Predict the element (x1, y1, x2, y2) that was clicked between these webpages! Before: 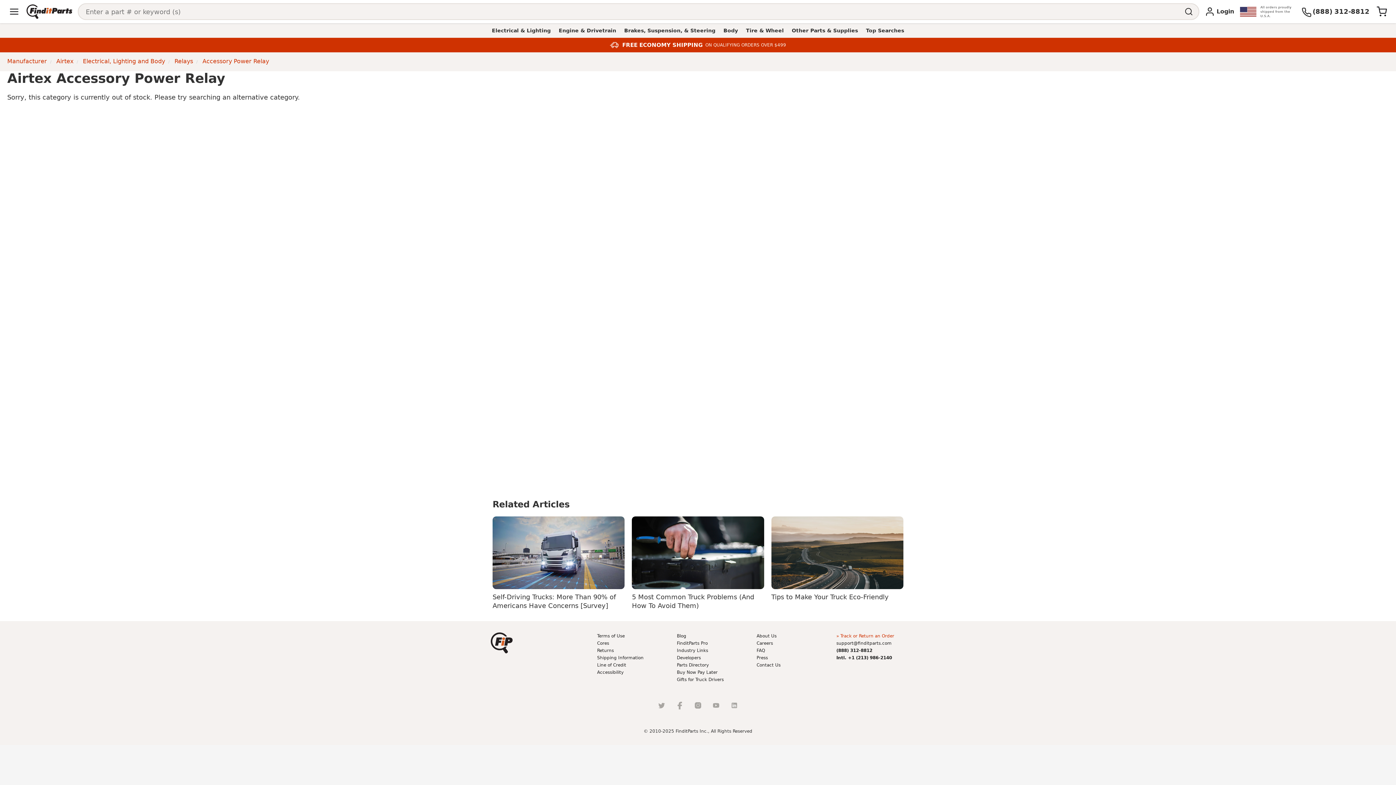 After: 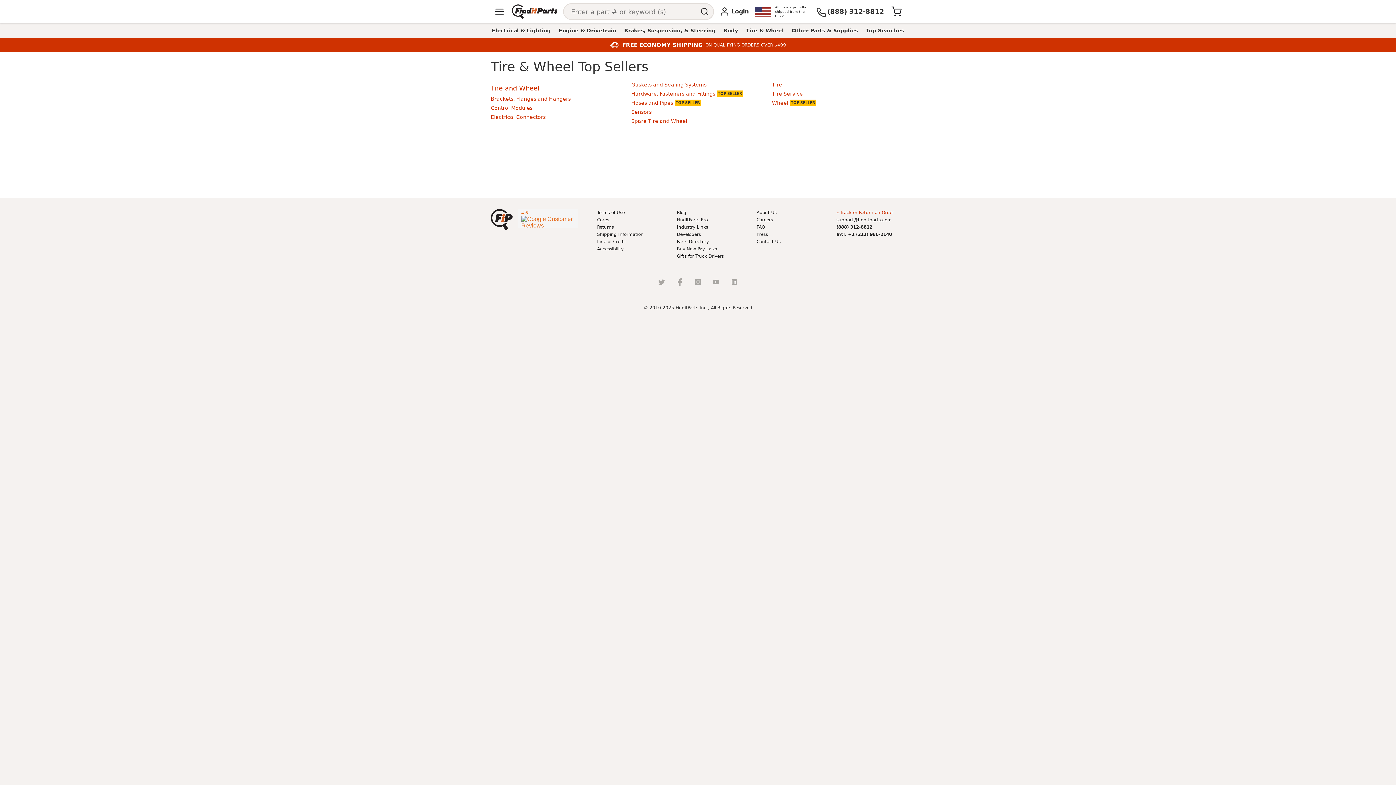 Action: label: Tire & Wheel bbox: (742, 25, 788, 35)